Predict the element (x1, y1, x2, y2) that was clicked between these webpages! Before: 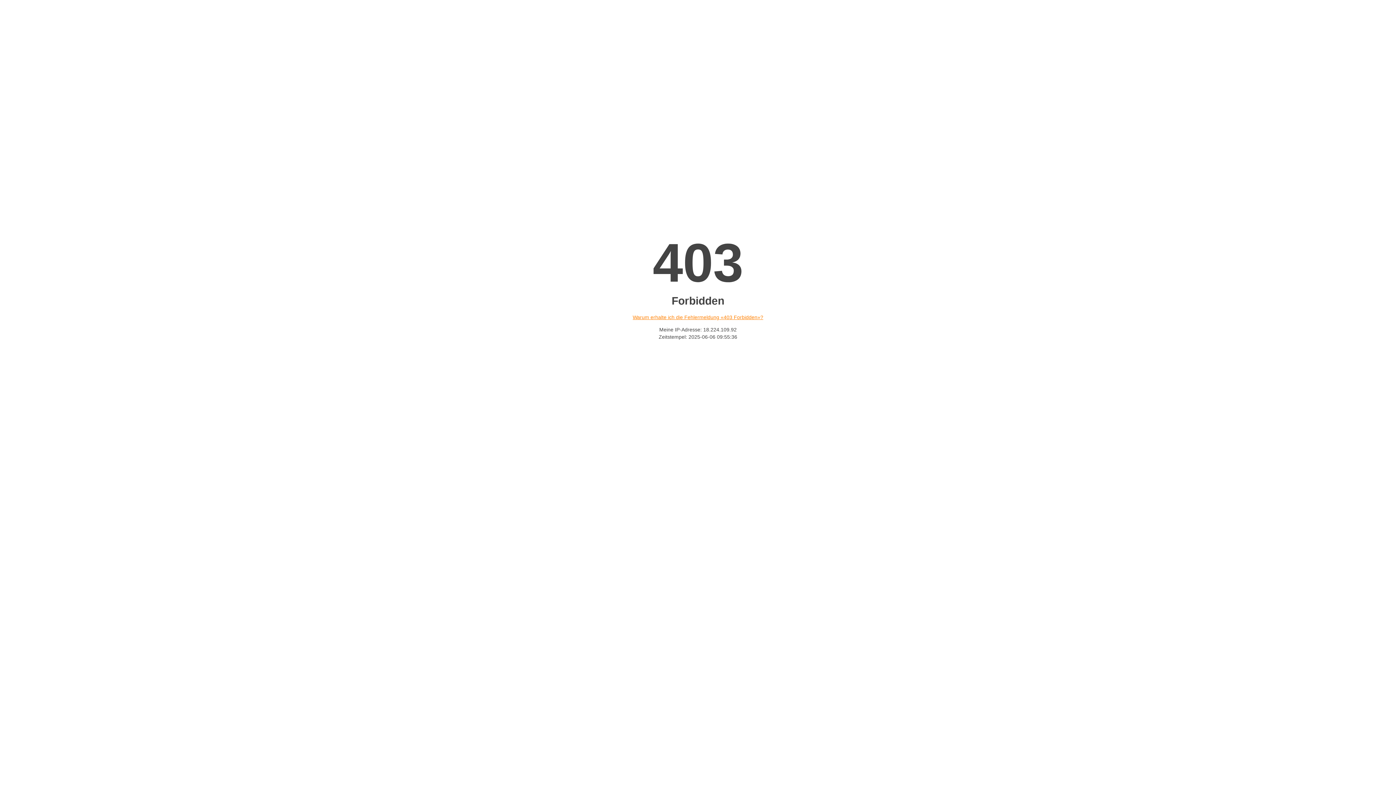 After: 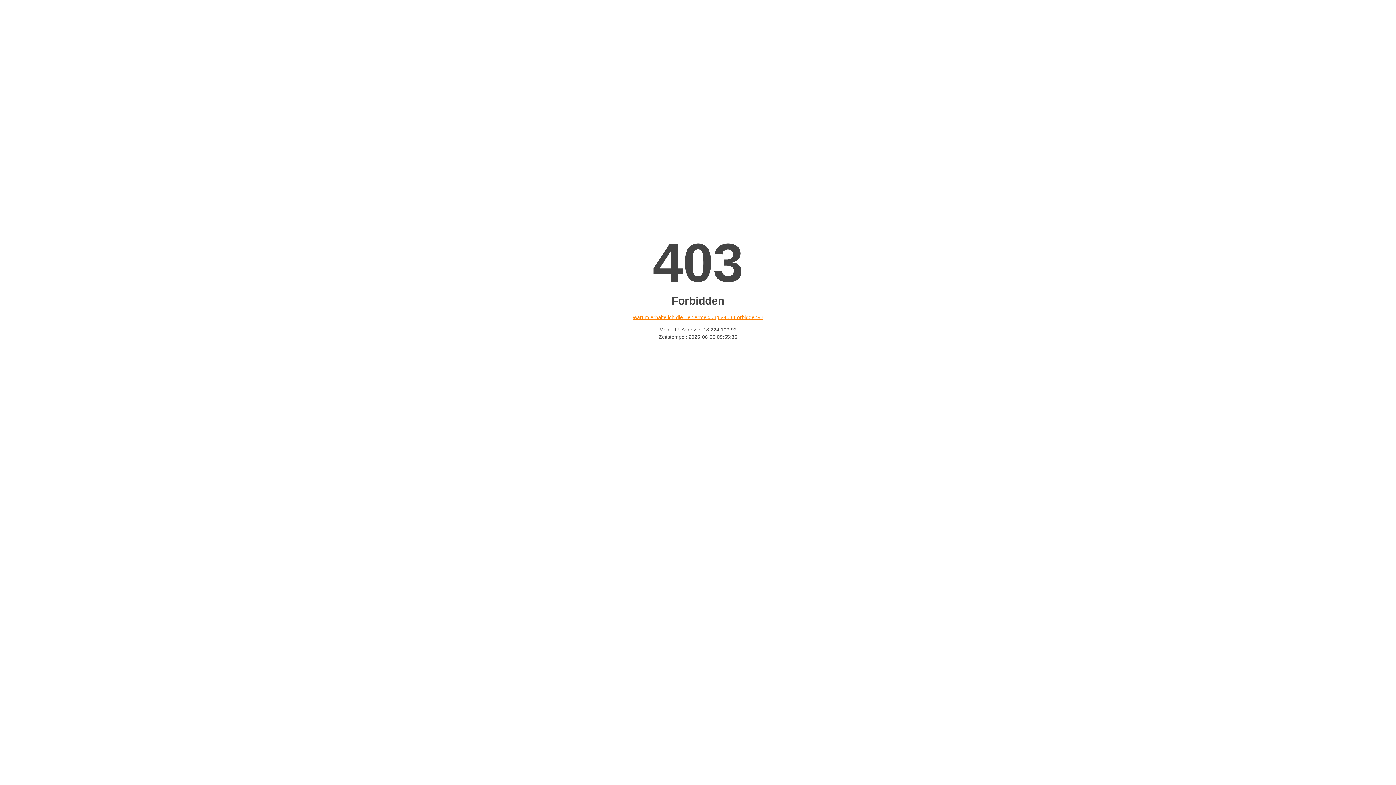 Action: label: Warum erhalte ich die Fehlermeldung «403 Forbidden»? bbox: (632, 314, 763, 320)